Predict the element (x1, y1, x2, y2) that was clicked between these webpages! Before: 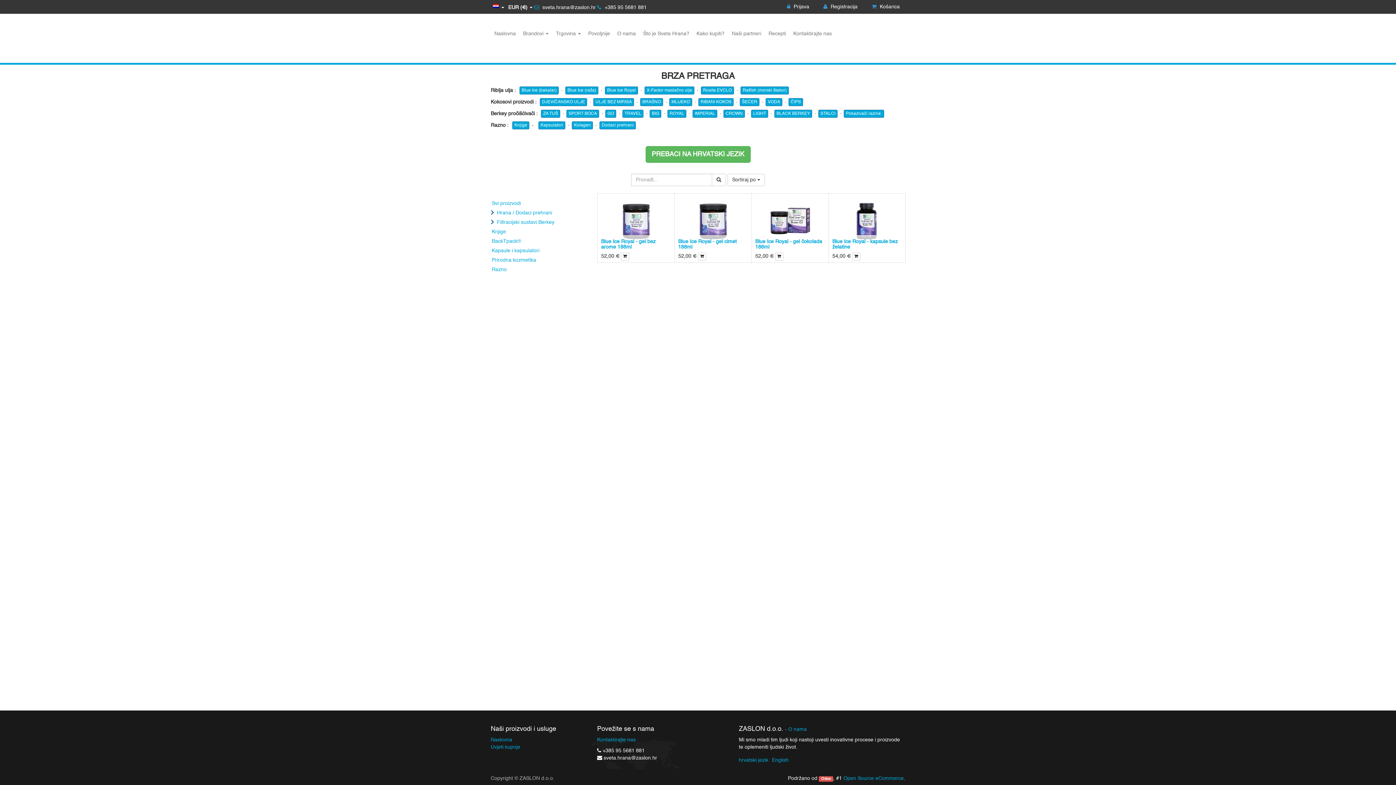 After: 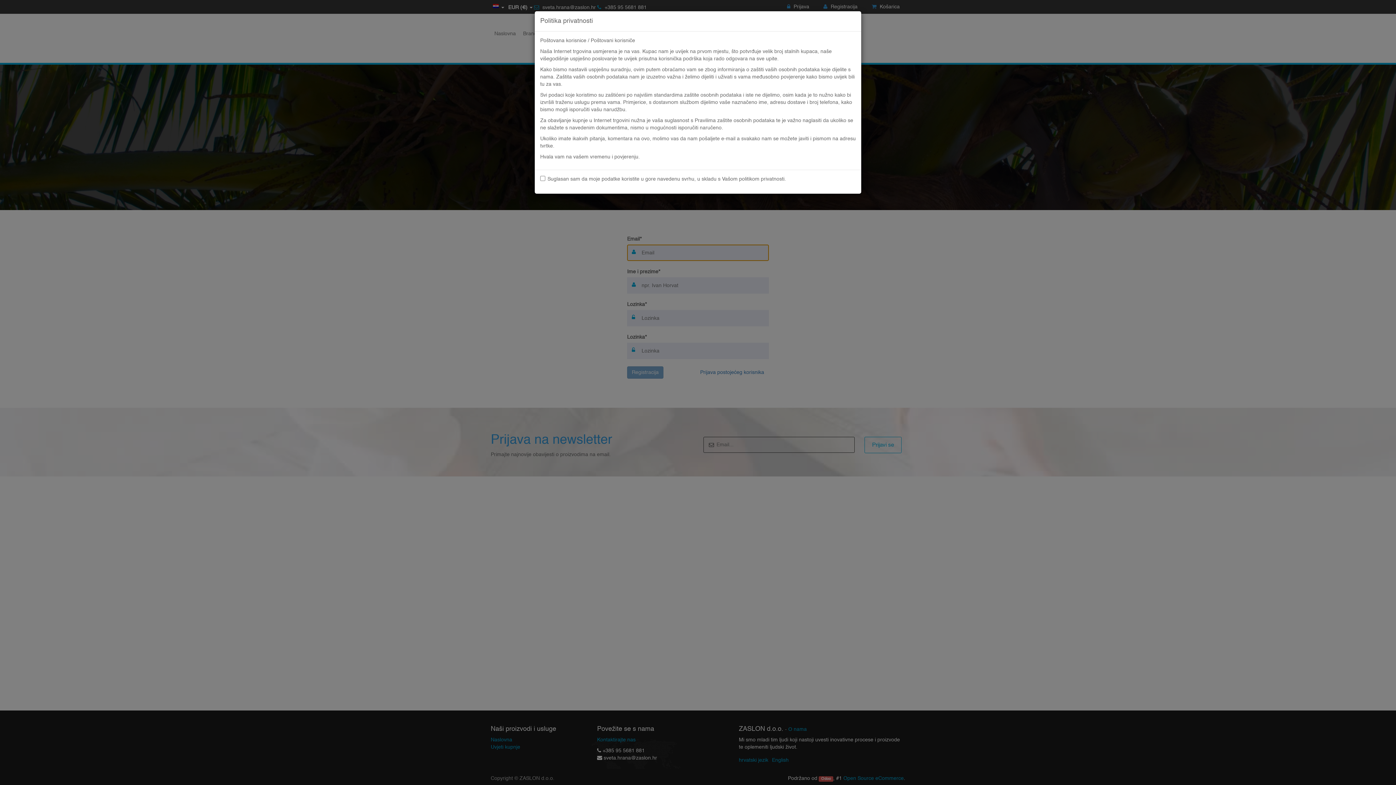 Action: bbox: (823, 4, 857, 9) label:  Registracija